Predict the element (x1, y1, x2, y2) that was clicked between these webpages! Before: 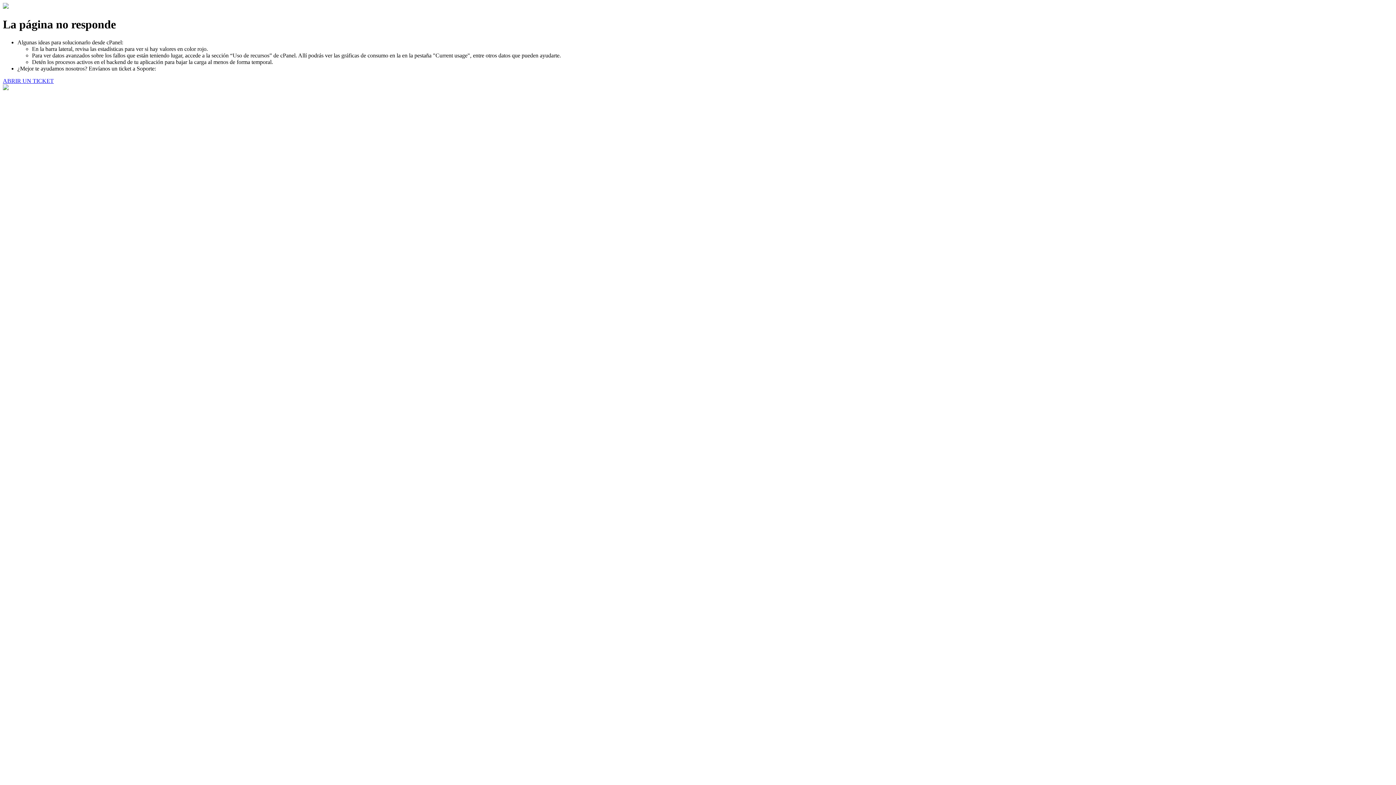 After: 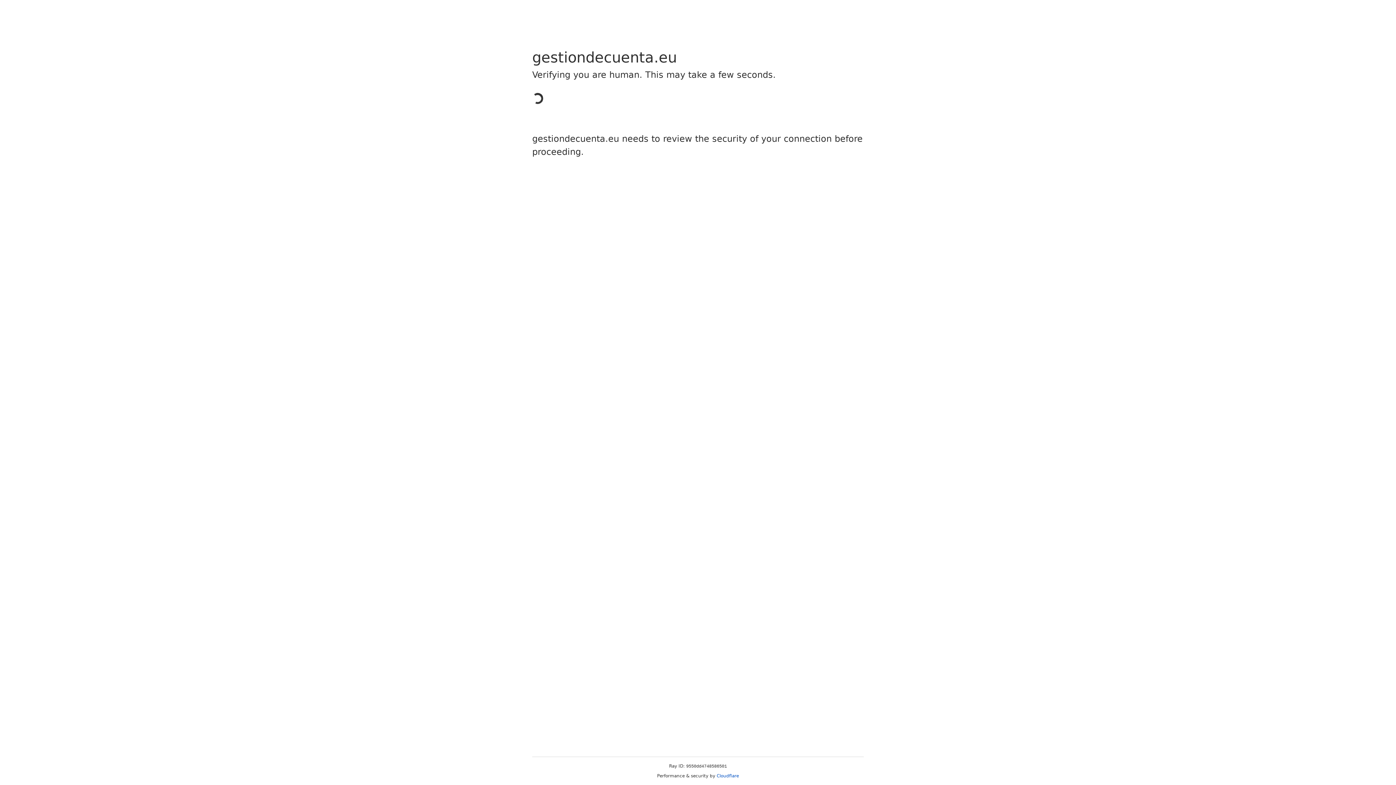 Action: bbox: (2, 77, 53, 83) label: ABRIR UN TICKET